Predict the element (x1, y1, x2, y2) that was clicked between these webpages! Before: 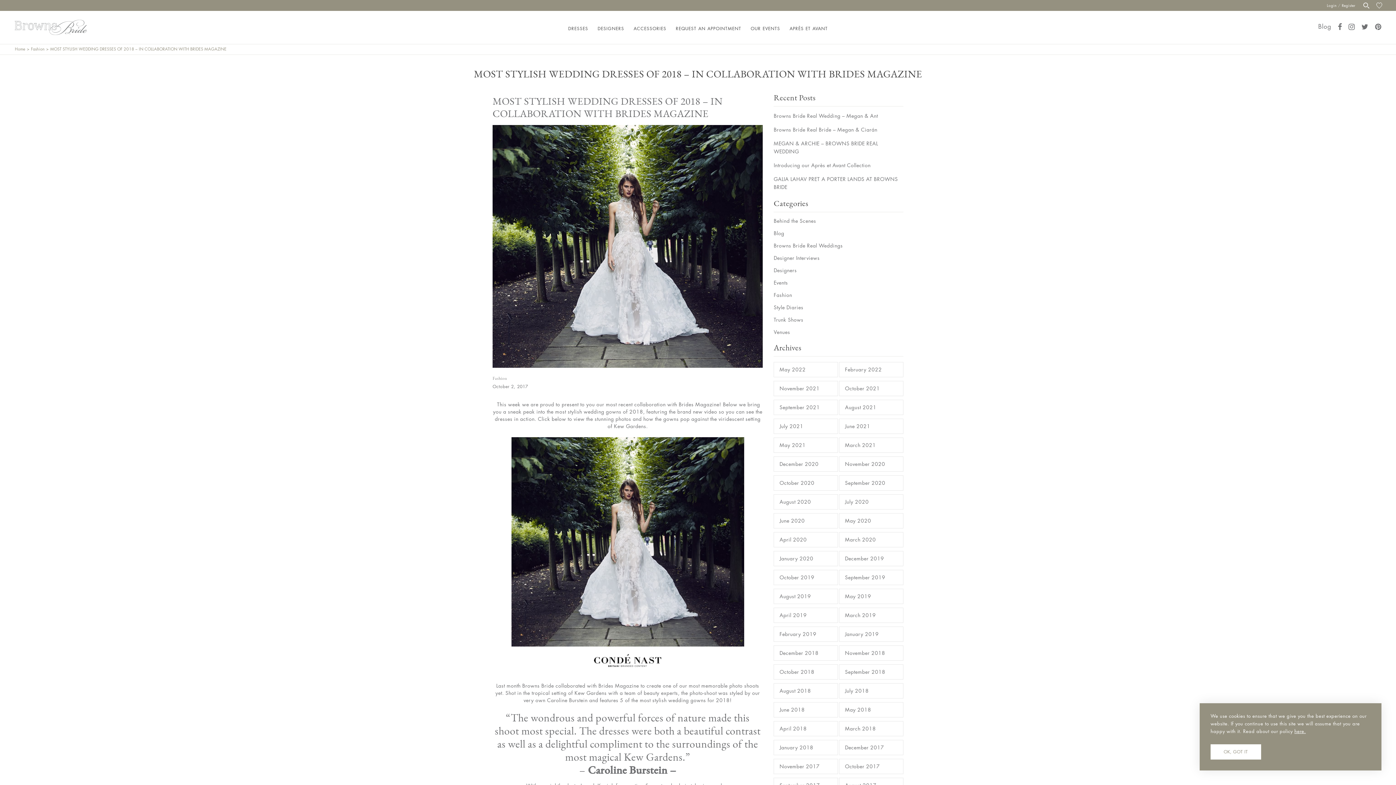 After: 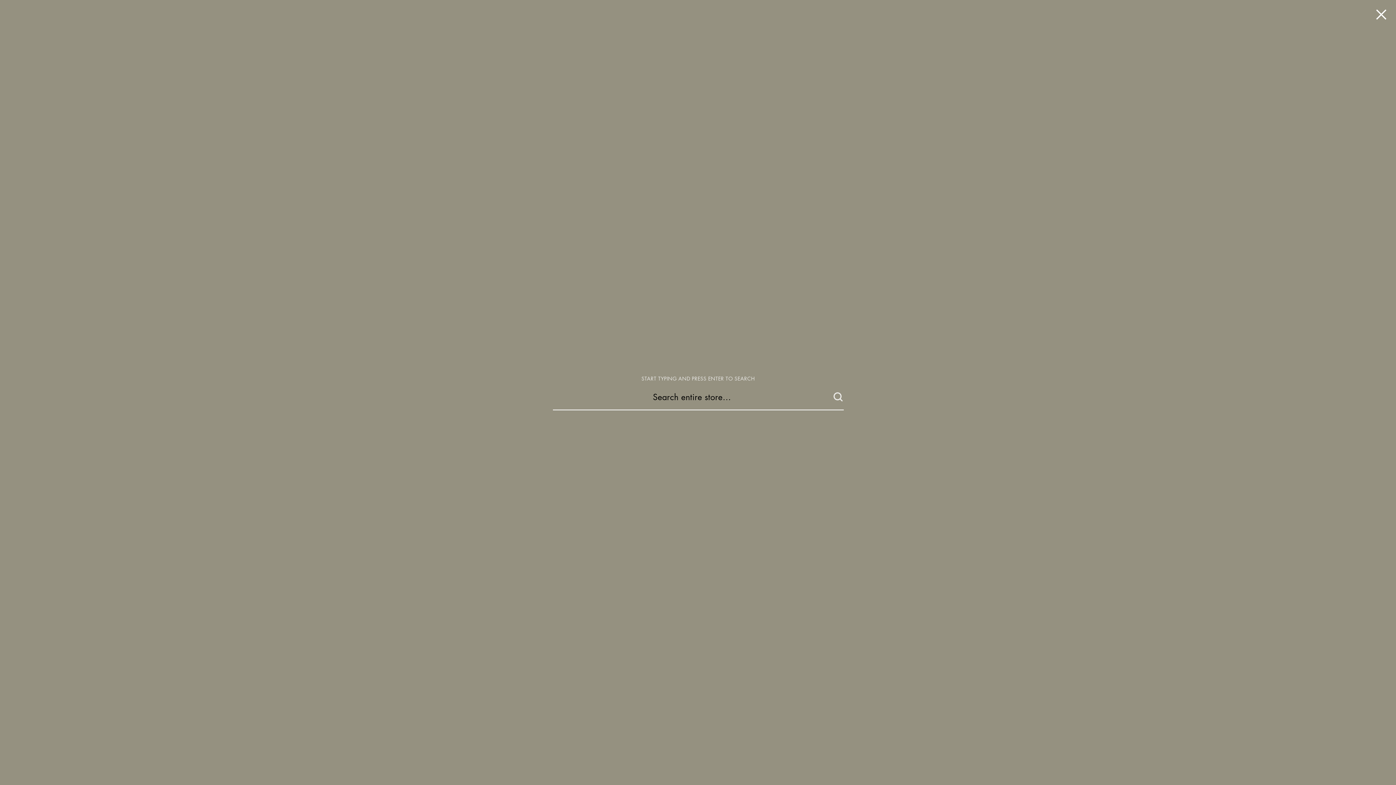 Action: bbox: (1361, 0, 1372, 10)